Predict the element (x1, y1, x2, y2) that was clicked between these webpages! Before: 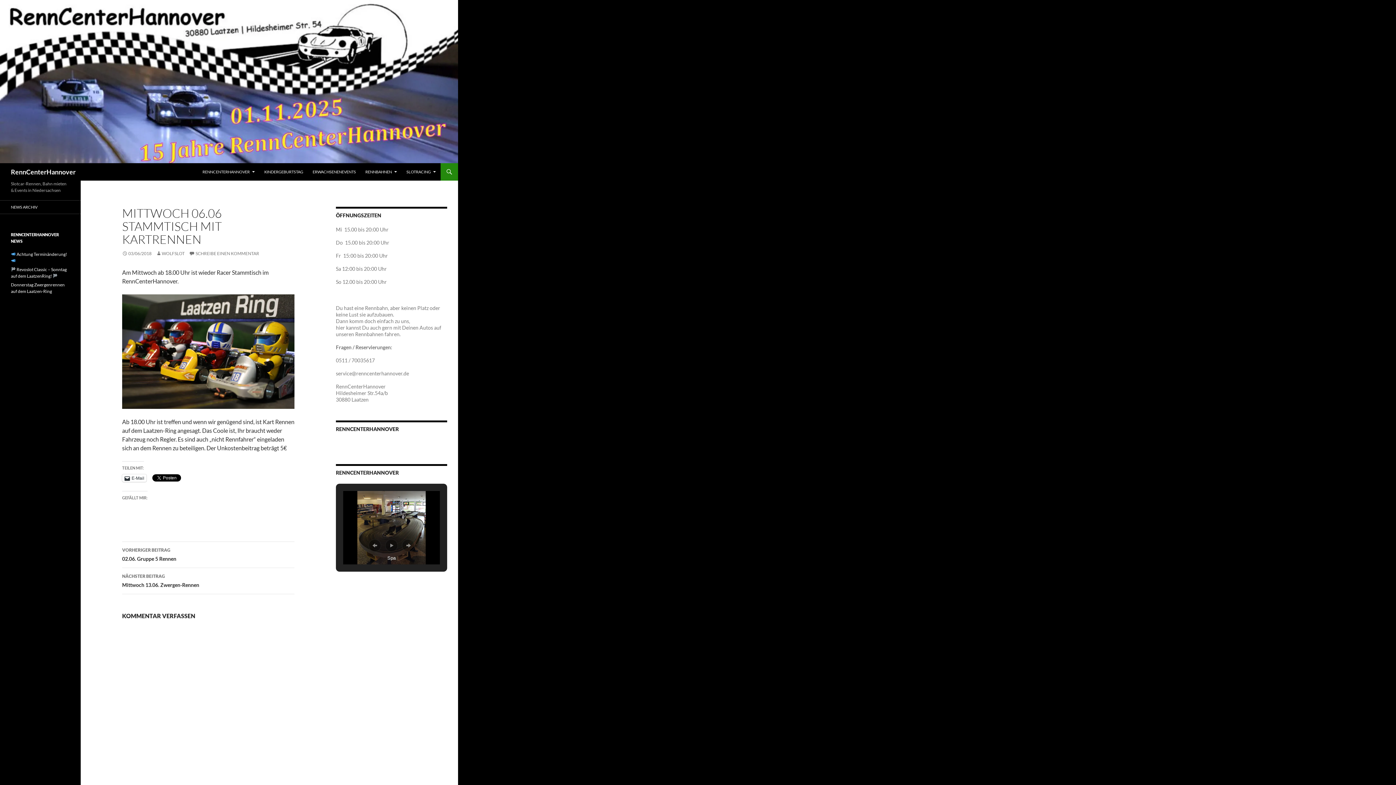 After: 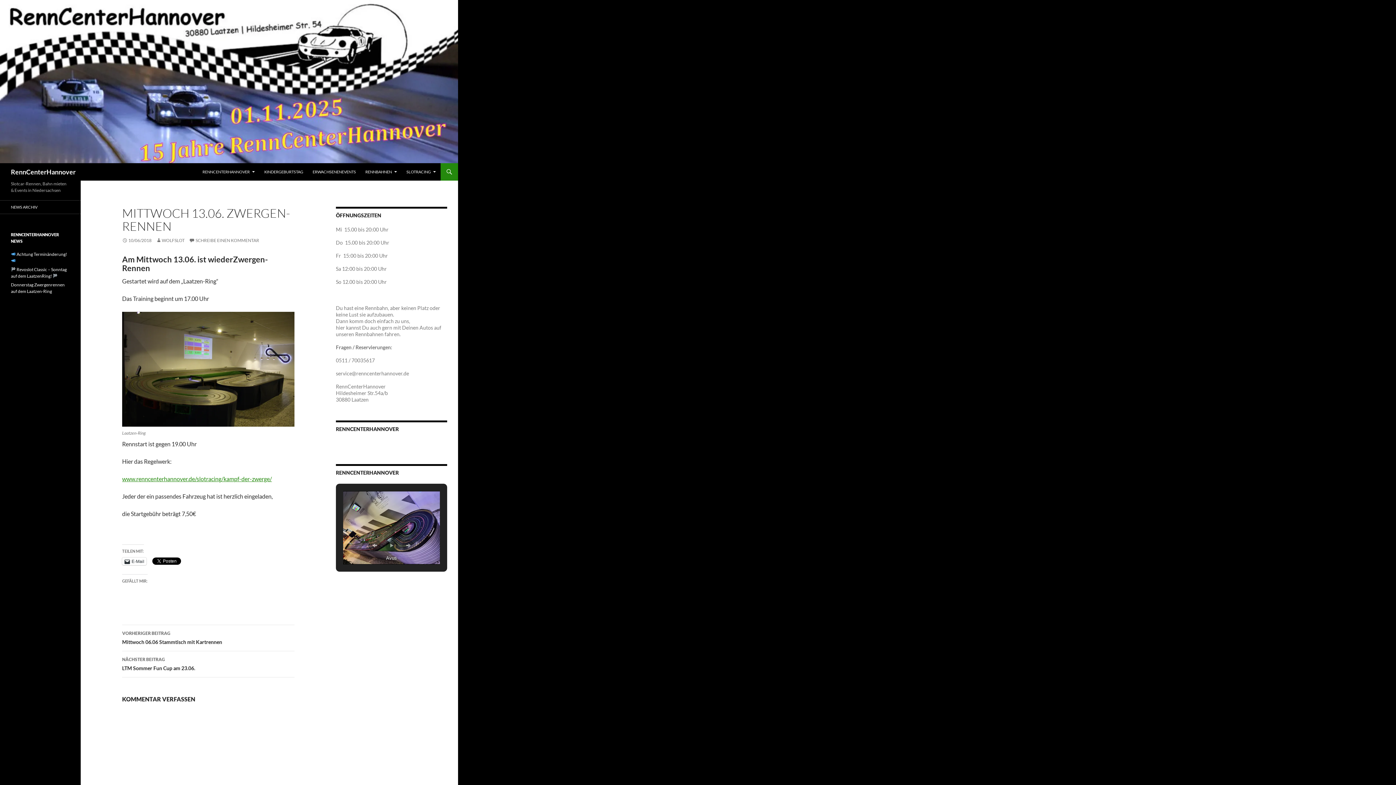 Action: bbox: (122, 568, 294, 594) label: NÄCHSTER BEITRAG
Mittwoch 13.06. Zwergen-Rennen